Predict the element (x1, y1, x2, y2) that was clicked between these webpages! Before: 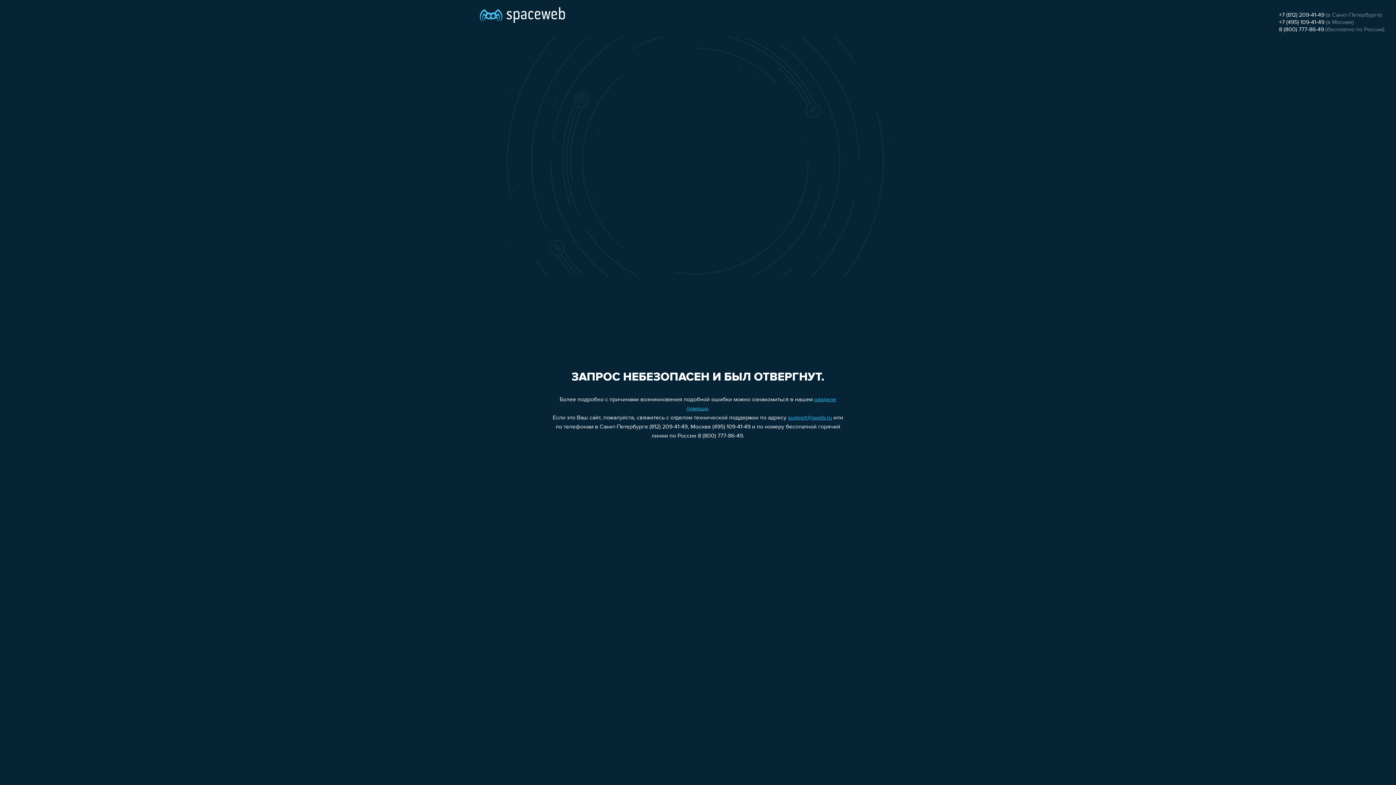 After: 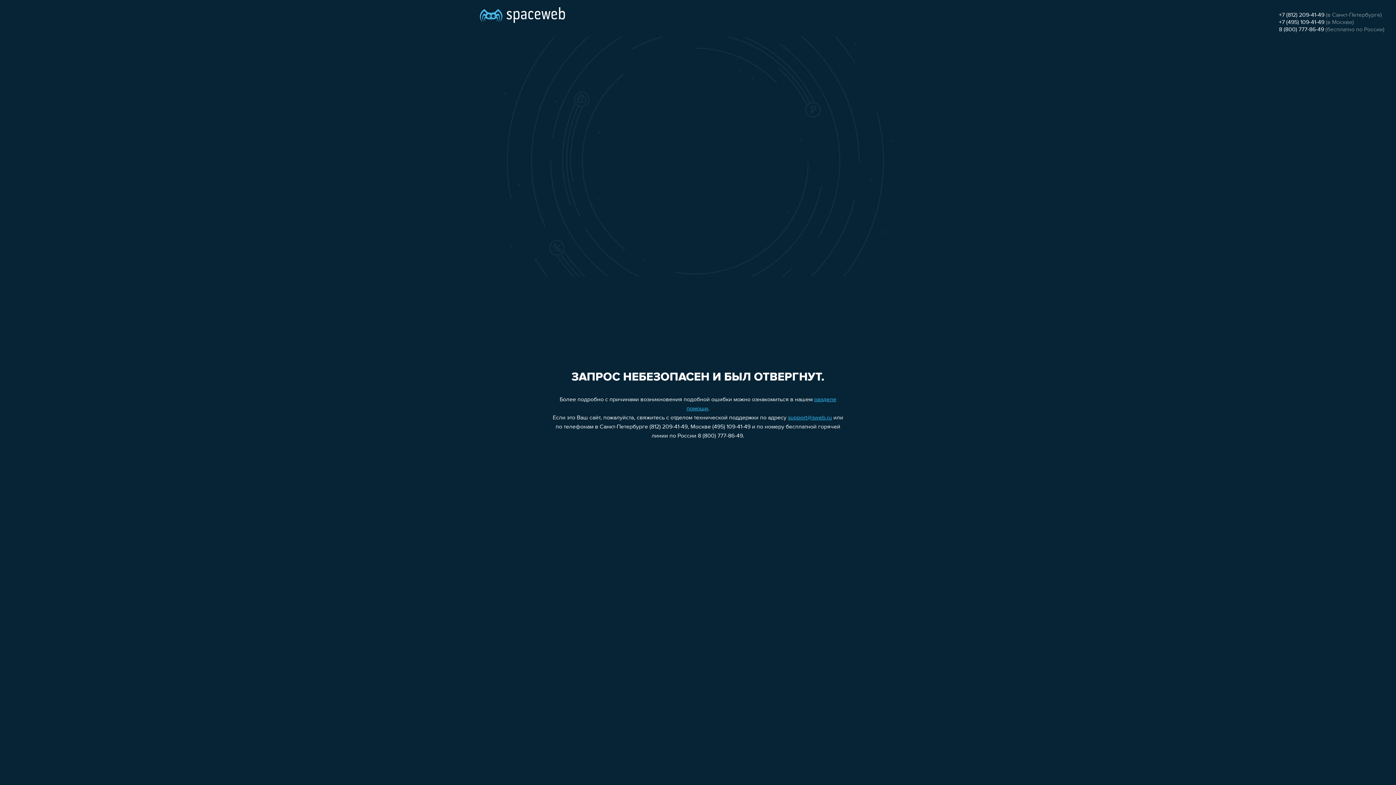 Action: bbox: (788, 415, 832, 421) label: support@sweb.ru